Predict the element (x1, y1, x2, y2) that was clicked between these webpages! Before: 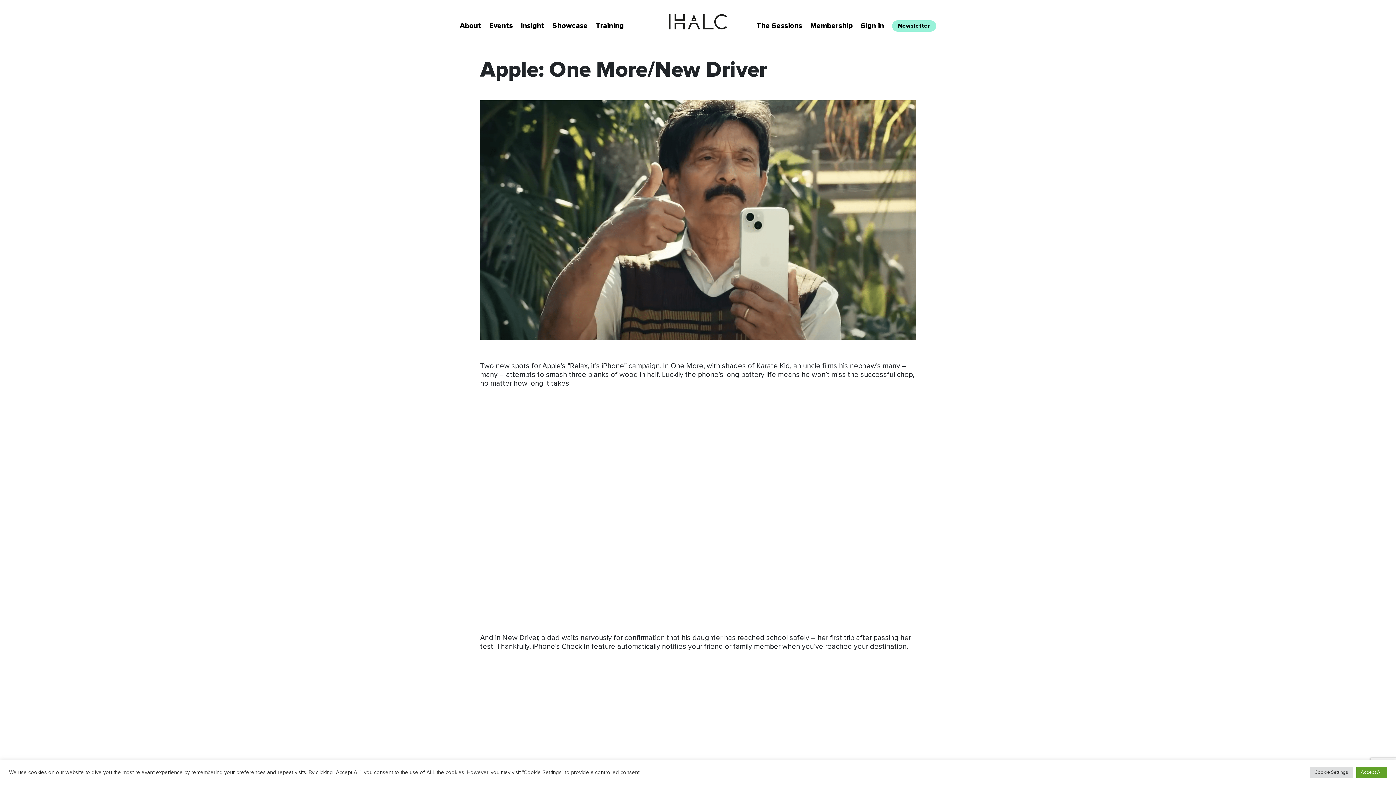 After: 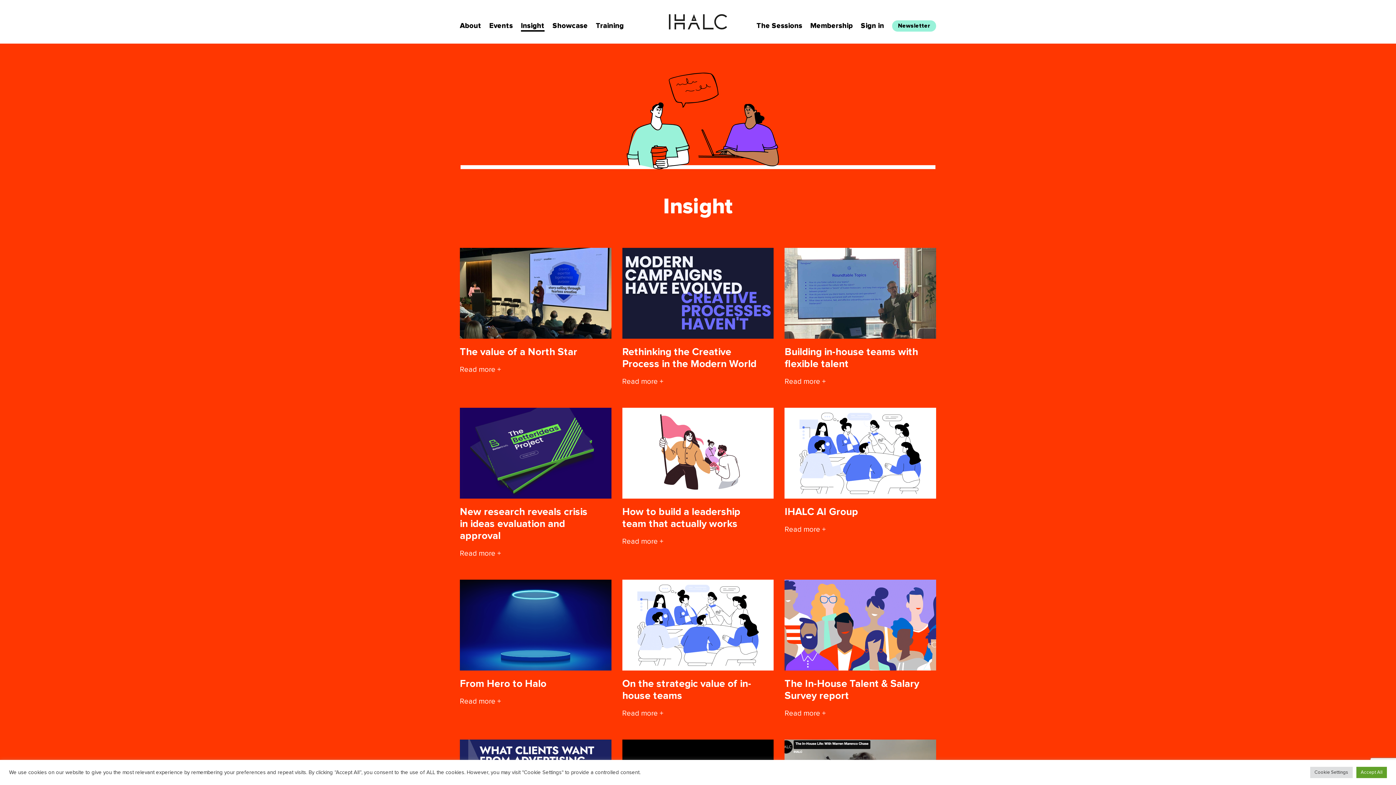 Action: label: Insight bbox: (521, 21, 544, 31)